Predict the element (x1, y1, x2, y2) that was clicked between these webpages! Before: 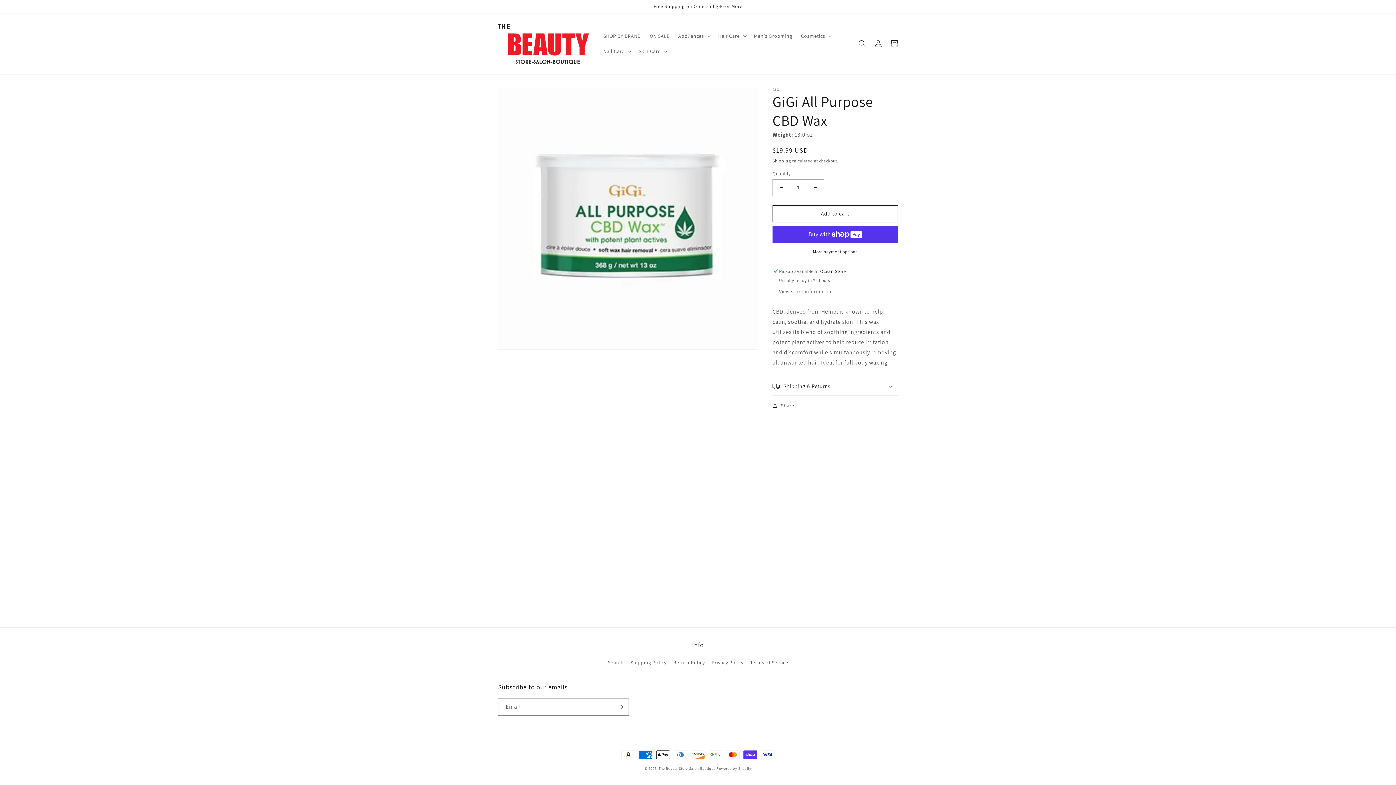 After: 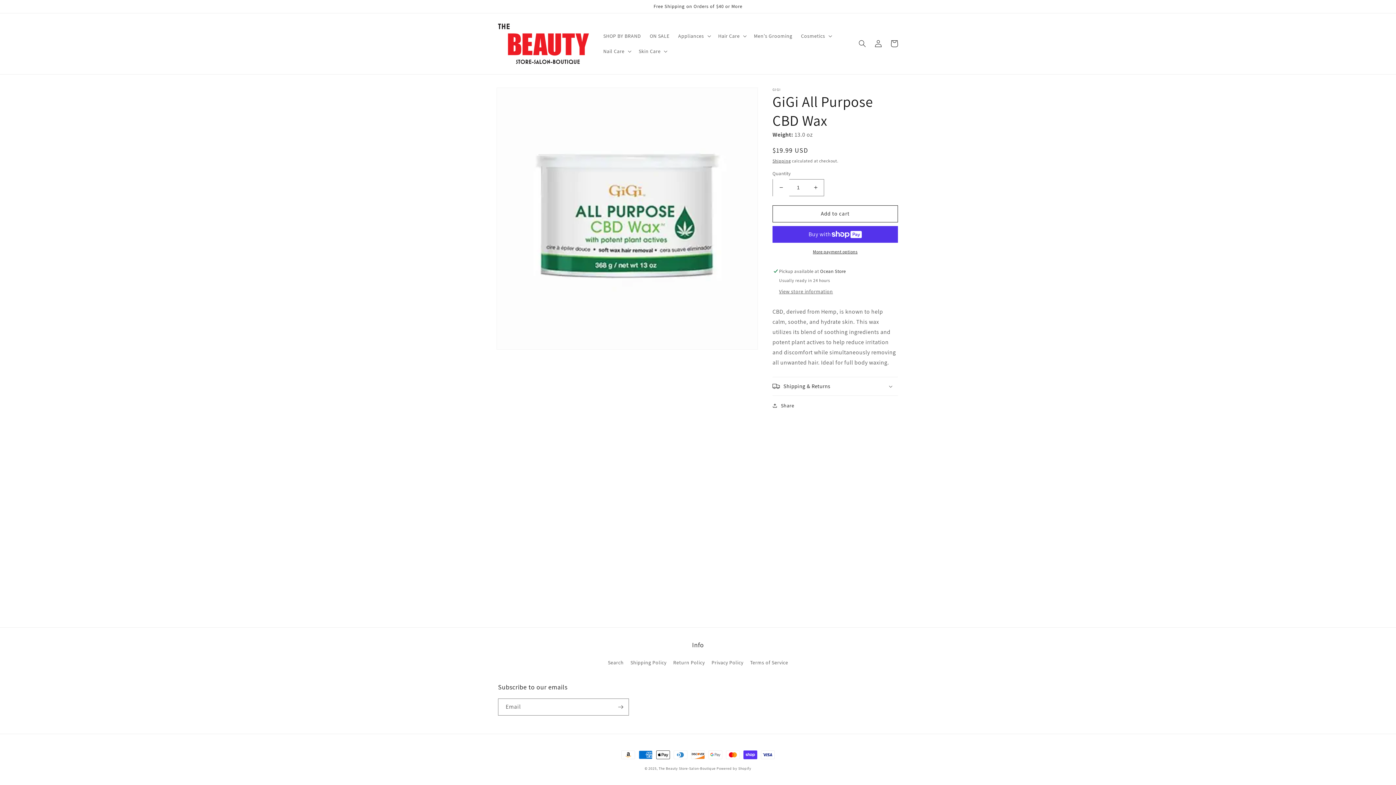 Action: label: Decrease quantity for GiGi All Purpose CBD Wax bbox: (773, 179, 789, 196)